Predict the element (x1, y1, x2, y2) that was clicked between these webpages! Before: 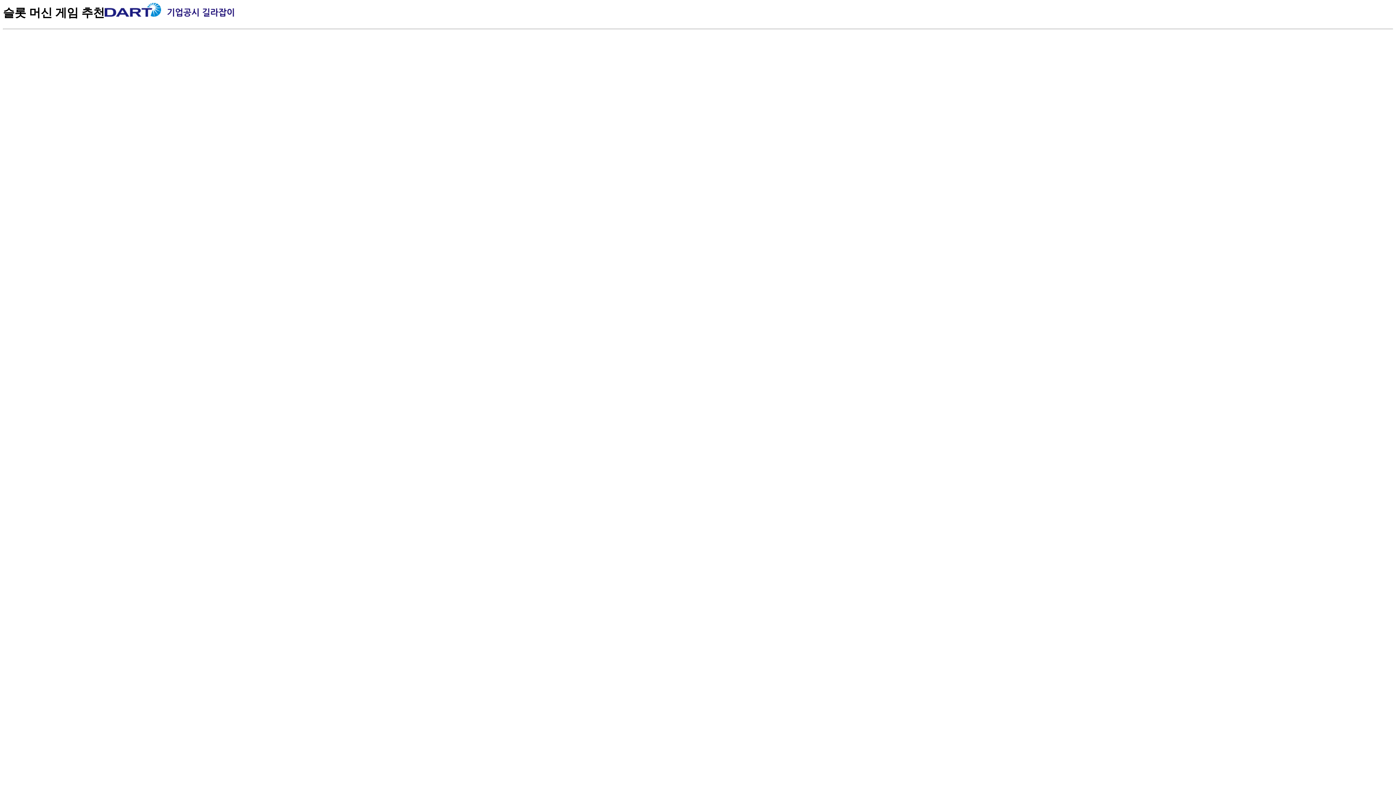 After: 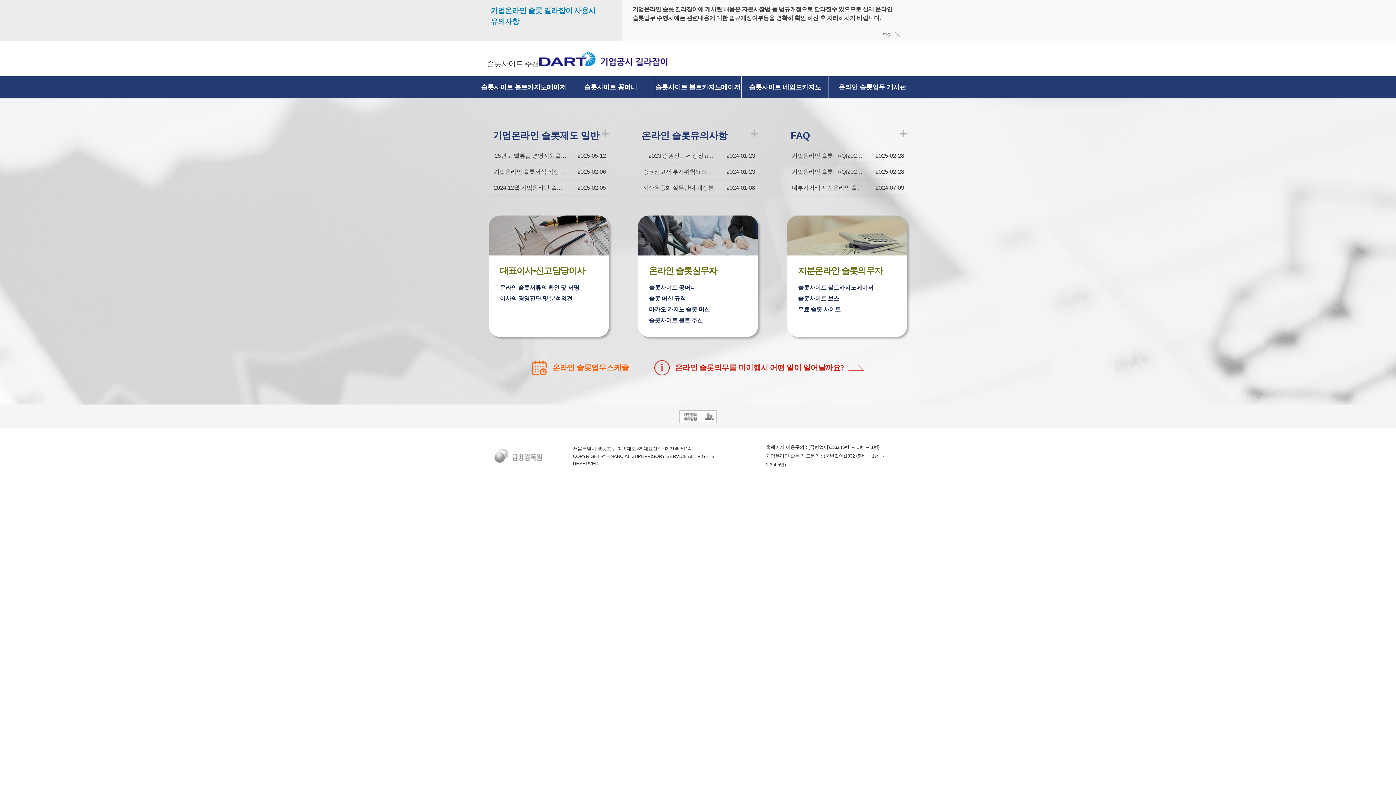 Action: bbox: (164, 6, 234, 19)